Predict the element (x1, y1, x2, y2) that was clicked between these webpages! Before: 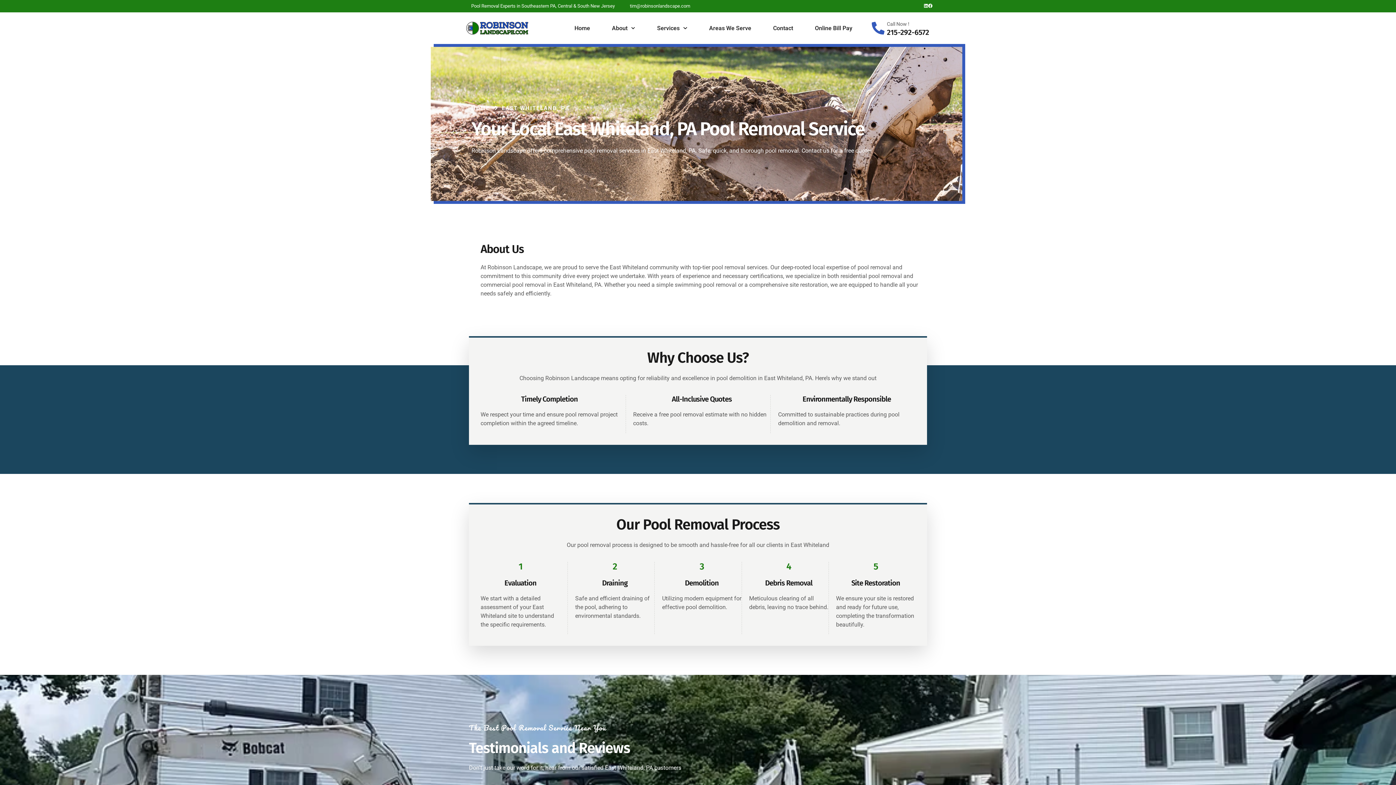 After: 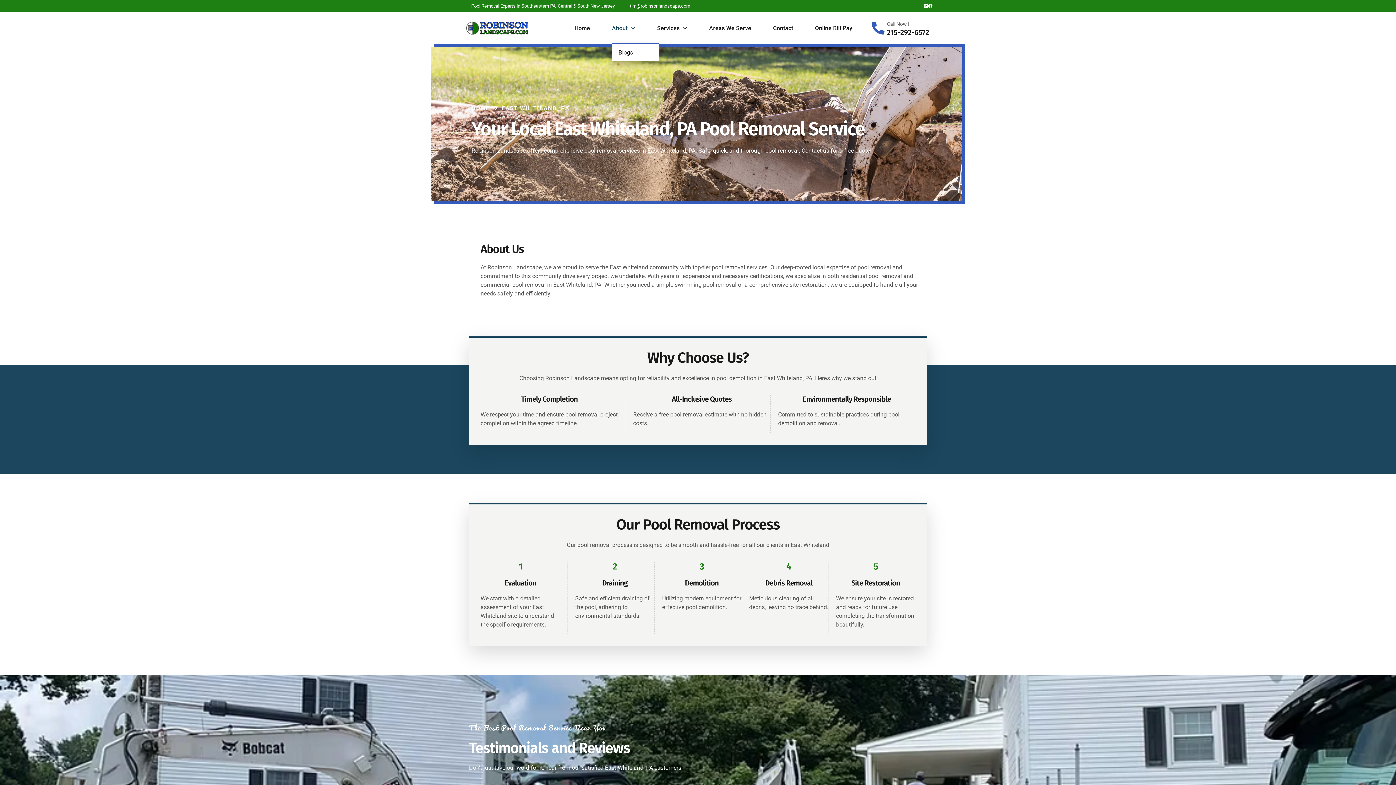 Action: bbox: (612, 18, 635, 38) label: About